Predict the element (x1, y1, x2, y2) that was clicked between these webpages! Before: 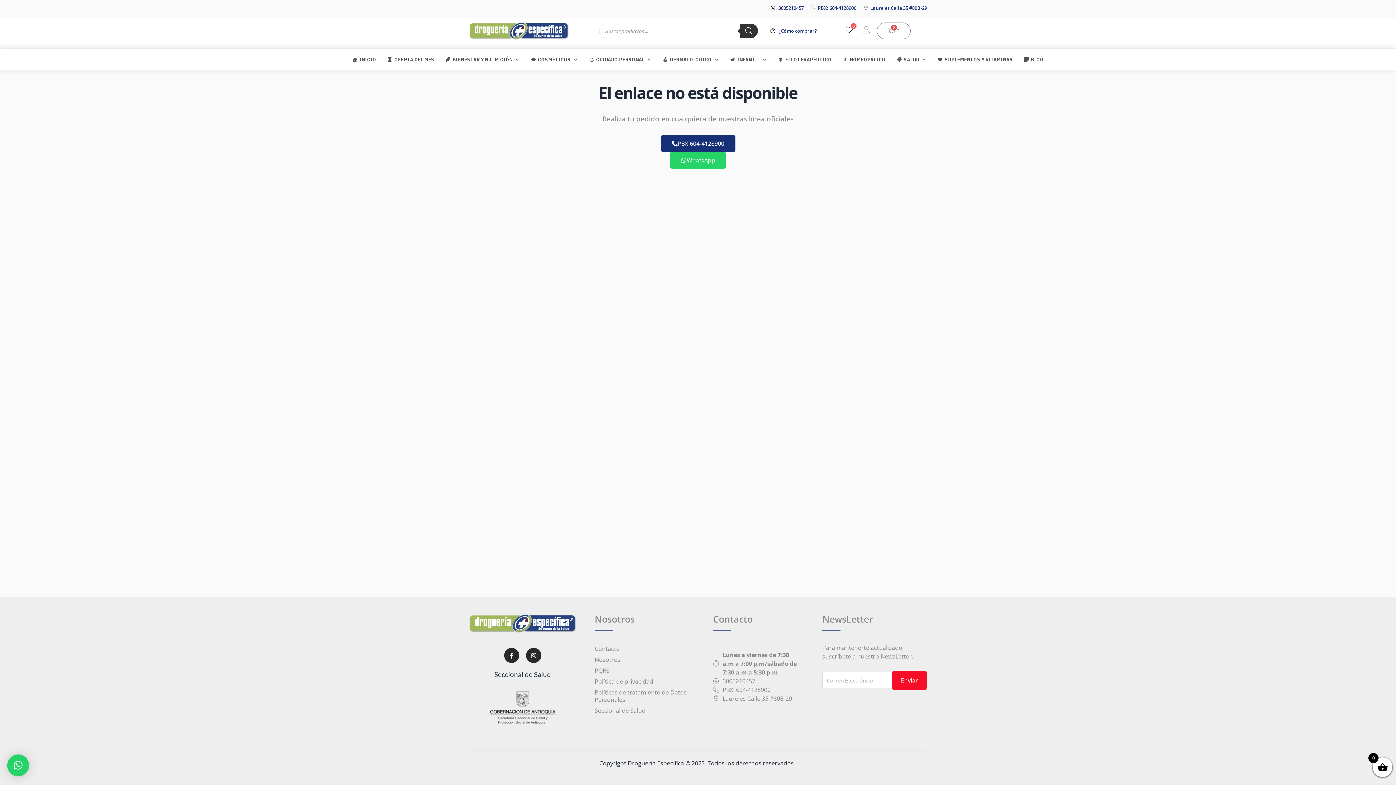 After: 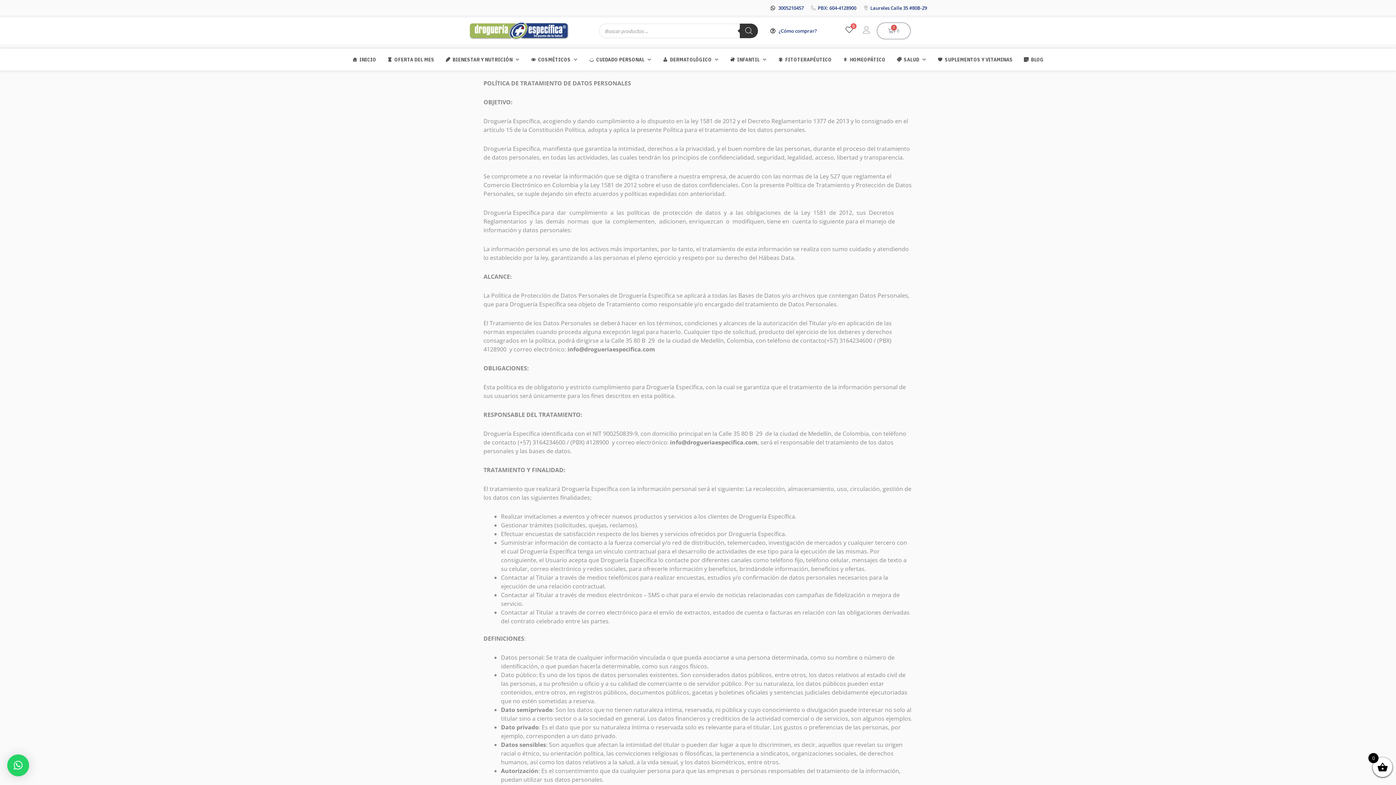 Action: bbox: (594, 687, 695, 705) label: Políticas de tratamiento de Datos Personales.